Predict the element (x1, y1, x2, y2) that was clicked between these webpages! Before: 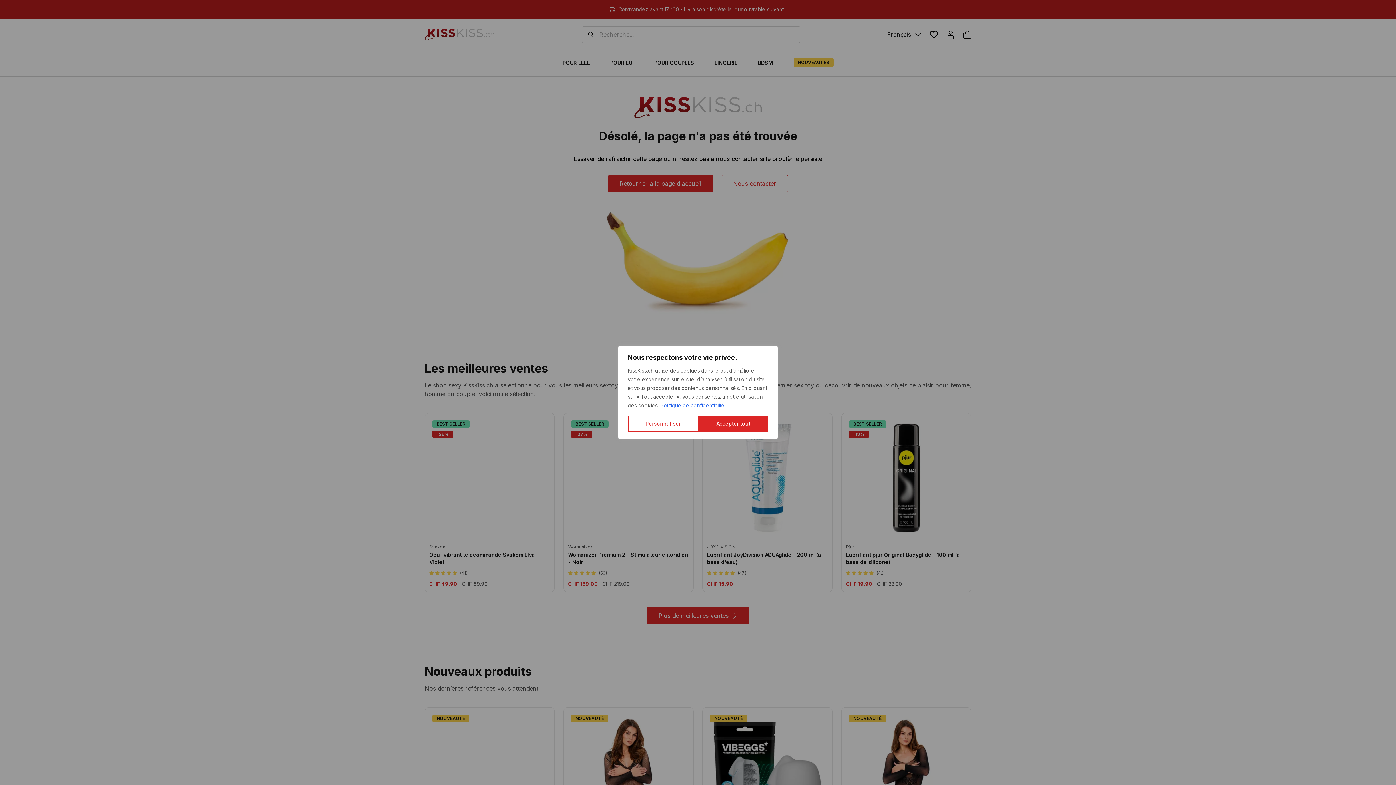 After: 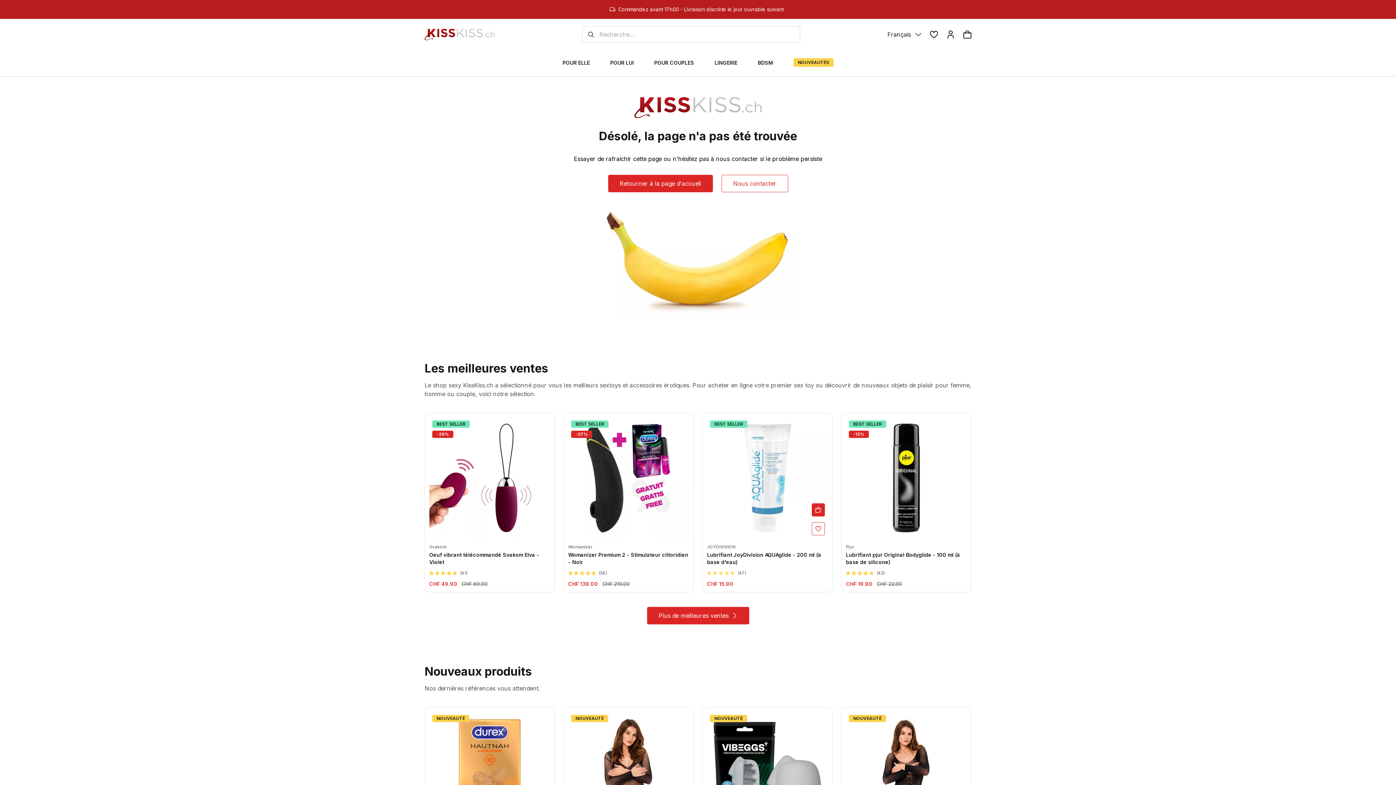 Action: bbox: (698, 416, 768, 432) label: Accepter tout